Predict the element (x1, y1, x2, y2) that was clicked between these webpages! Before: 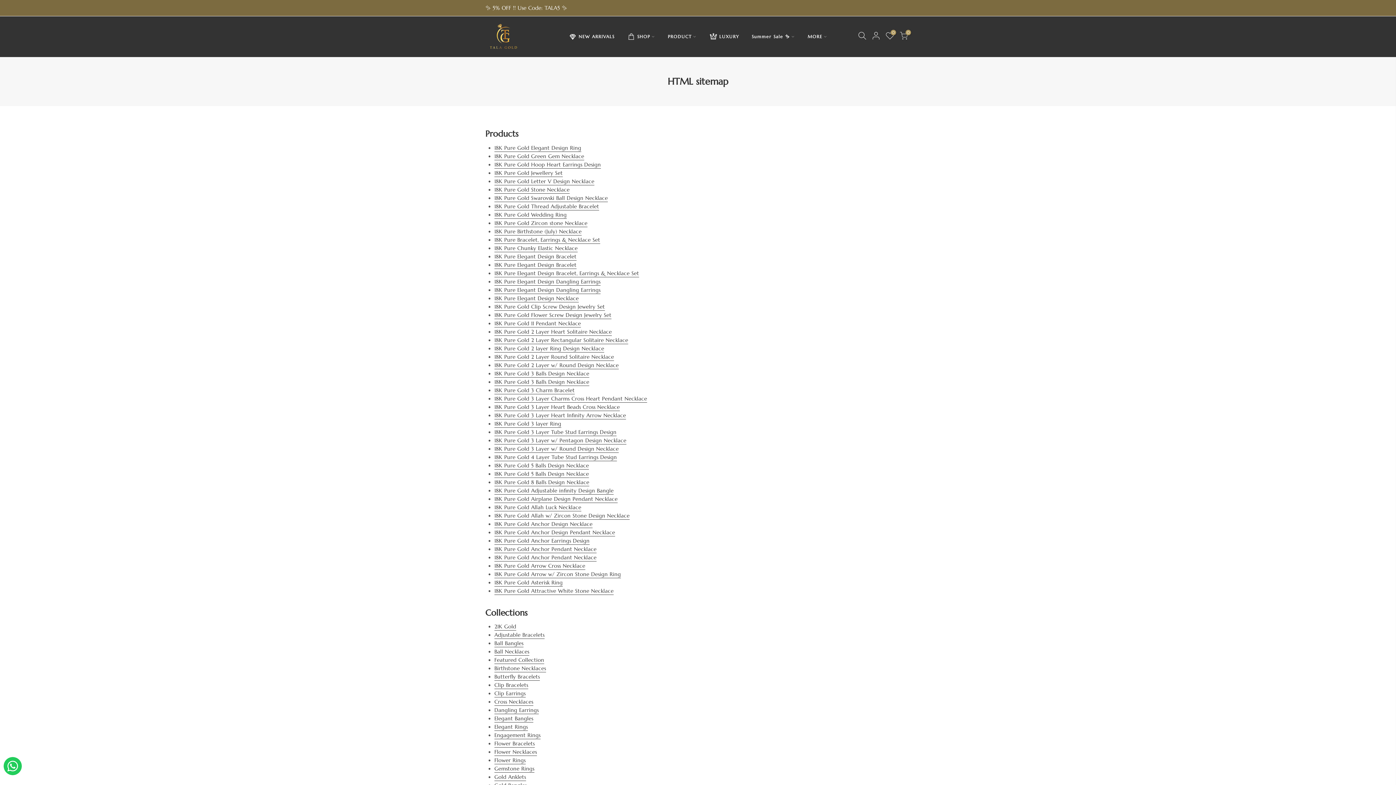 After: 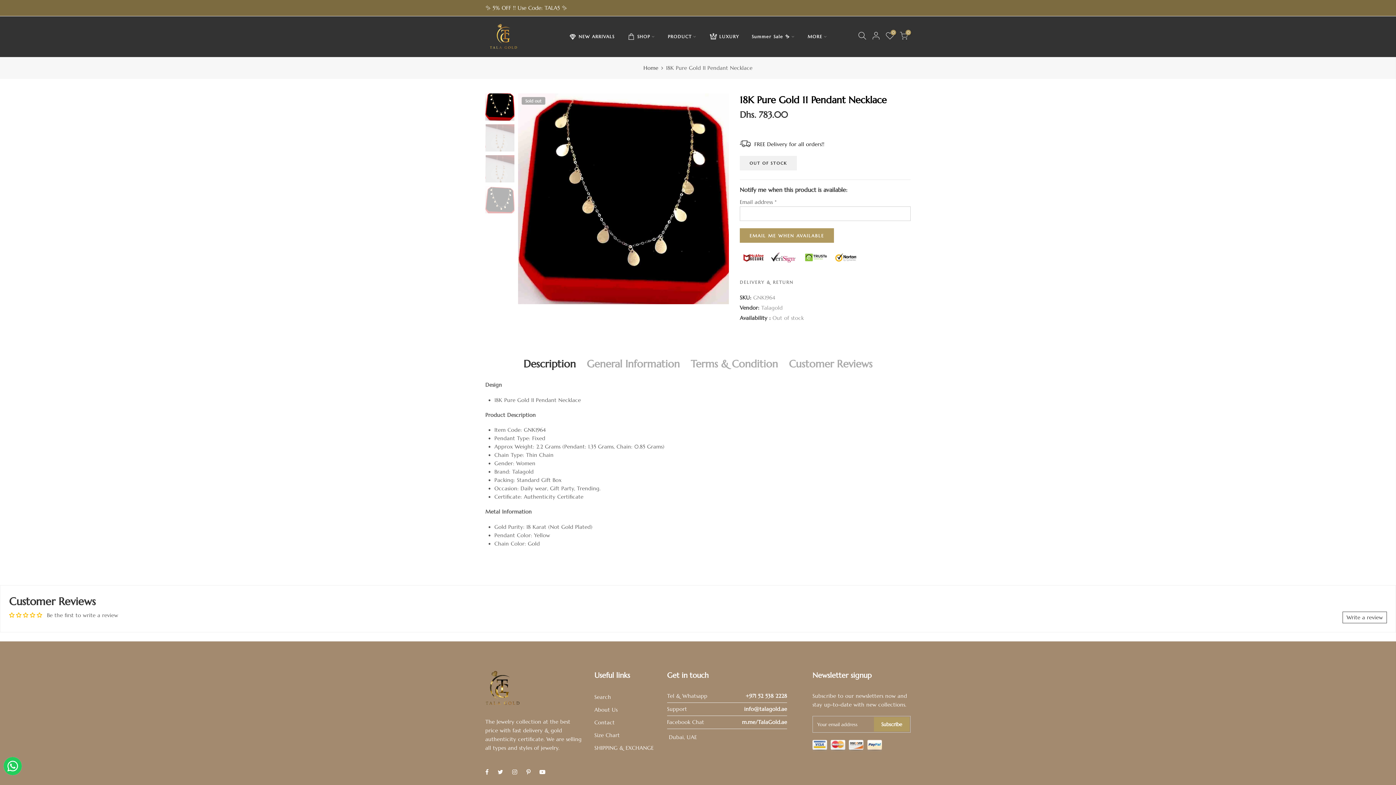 Action: bbox: (494, 320, 581, 327) label: 18K Pure Gold 11 Pendant Necklace